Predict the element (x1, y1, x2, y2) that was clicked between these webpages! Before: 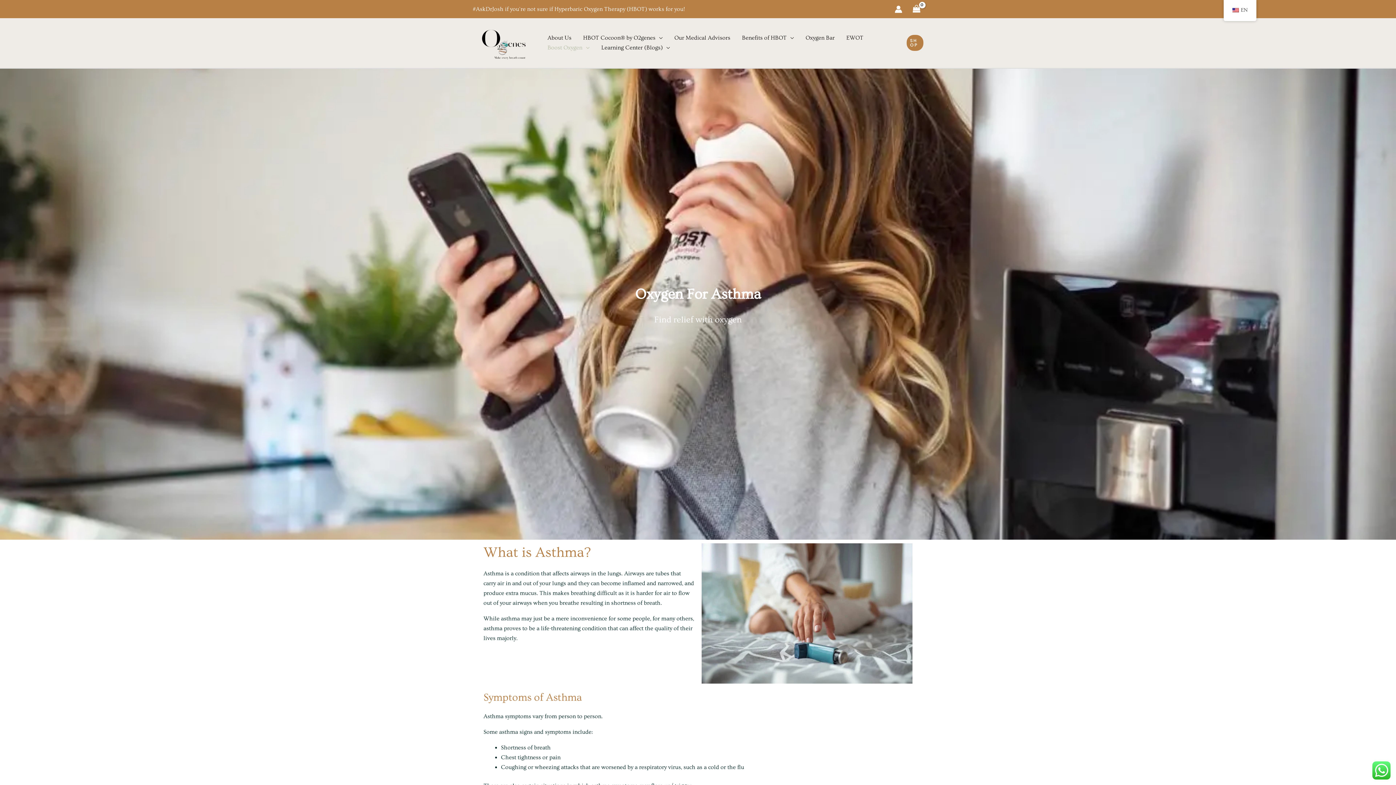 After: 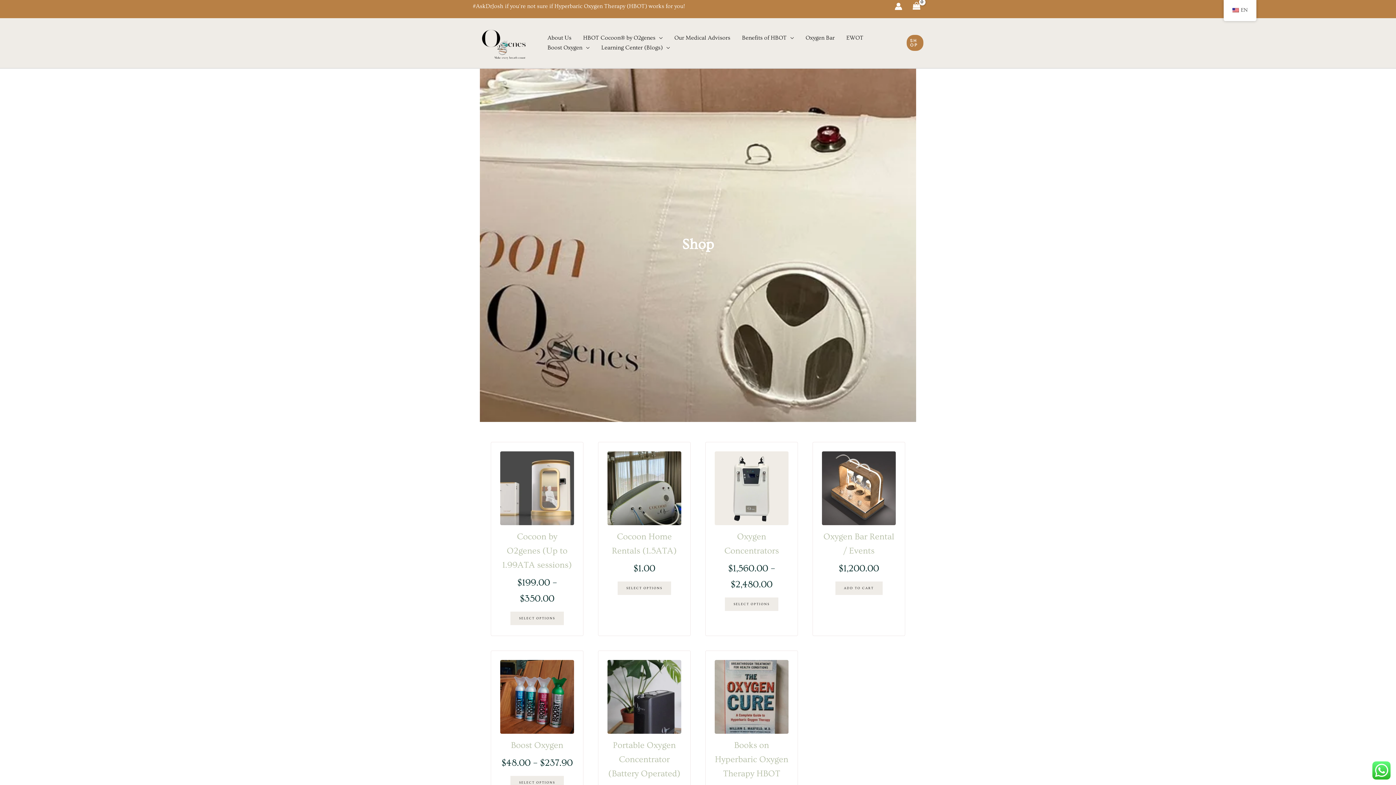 Action: label: SHOP bbox: (906, 35, 923, 51)